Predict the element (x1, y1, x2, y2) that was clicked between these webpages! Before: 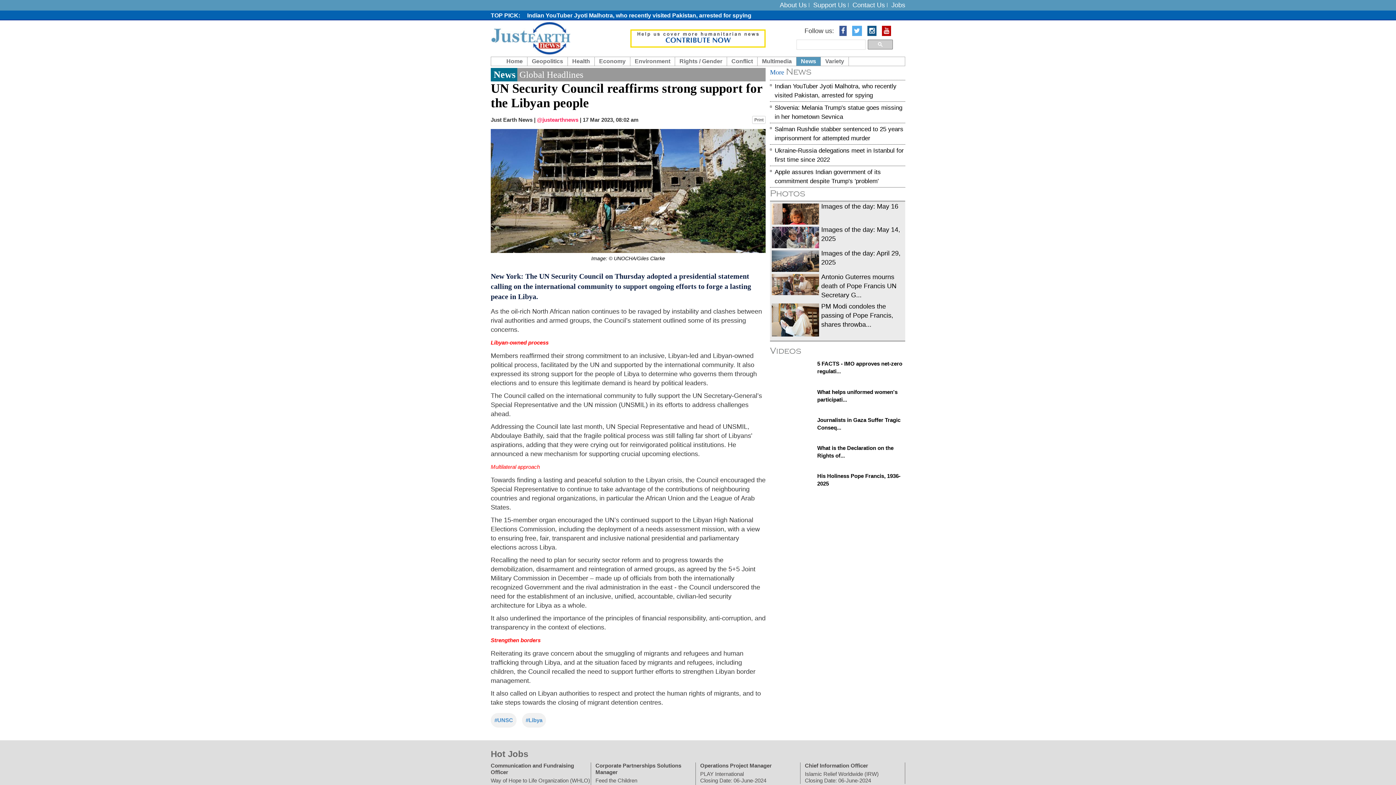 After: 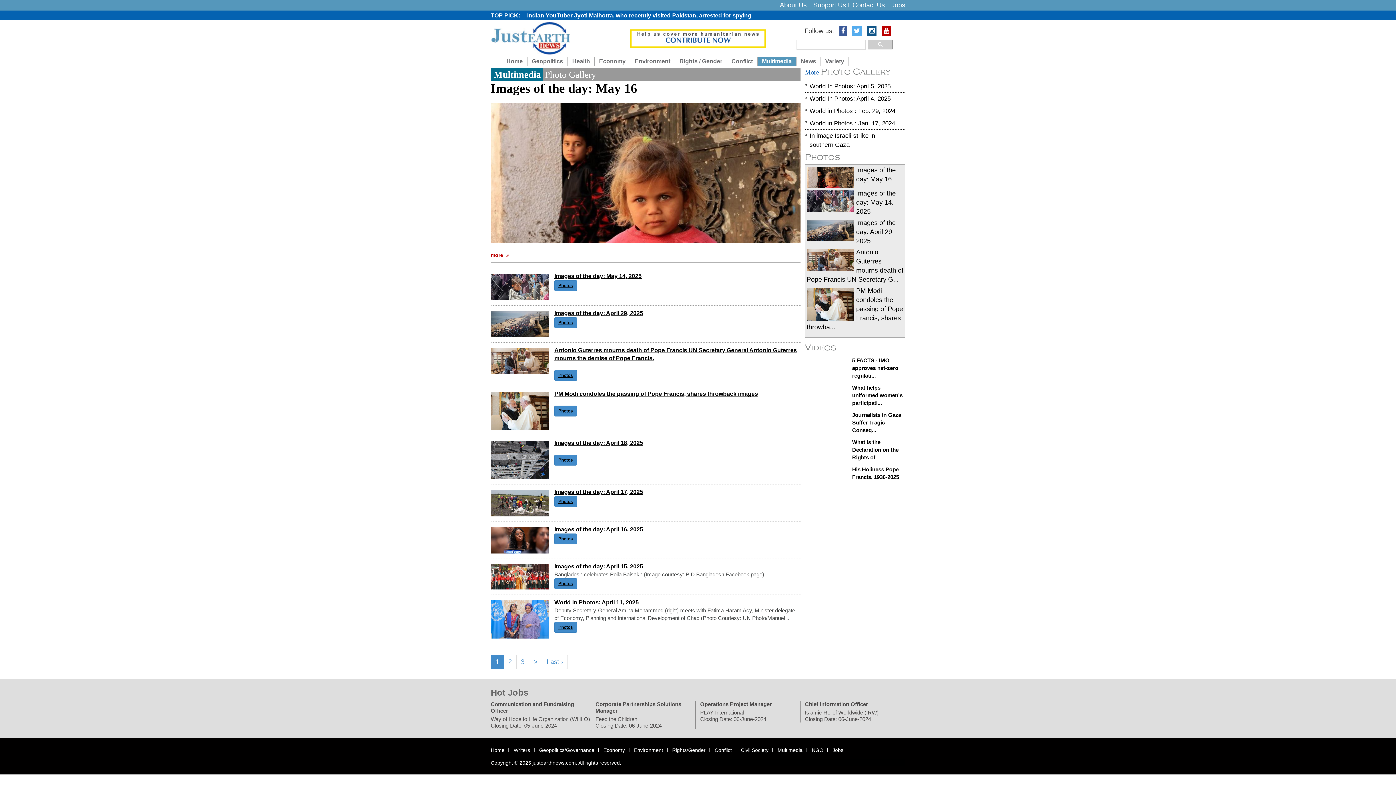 Action: bbox: (770, 190, 805, 197) label: Photos